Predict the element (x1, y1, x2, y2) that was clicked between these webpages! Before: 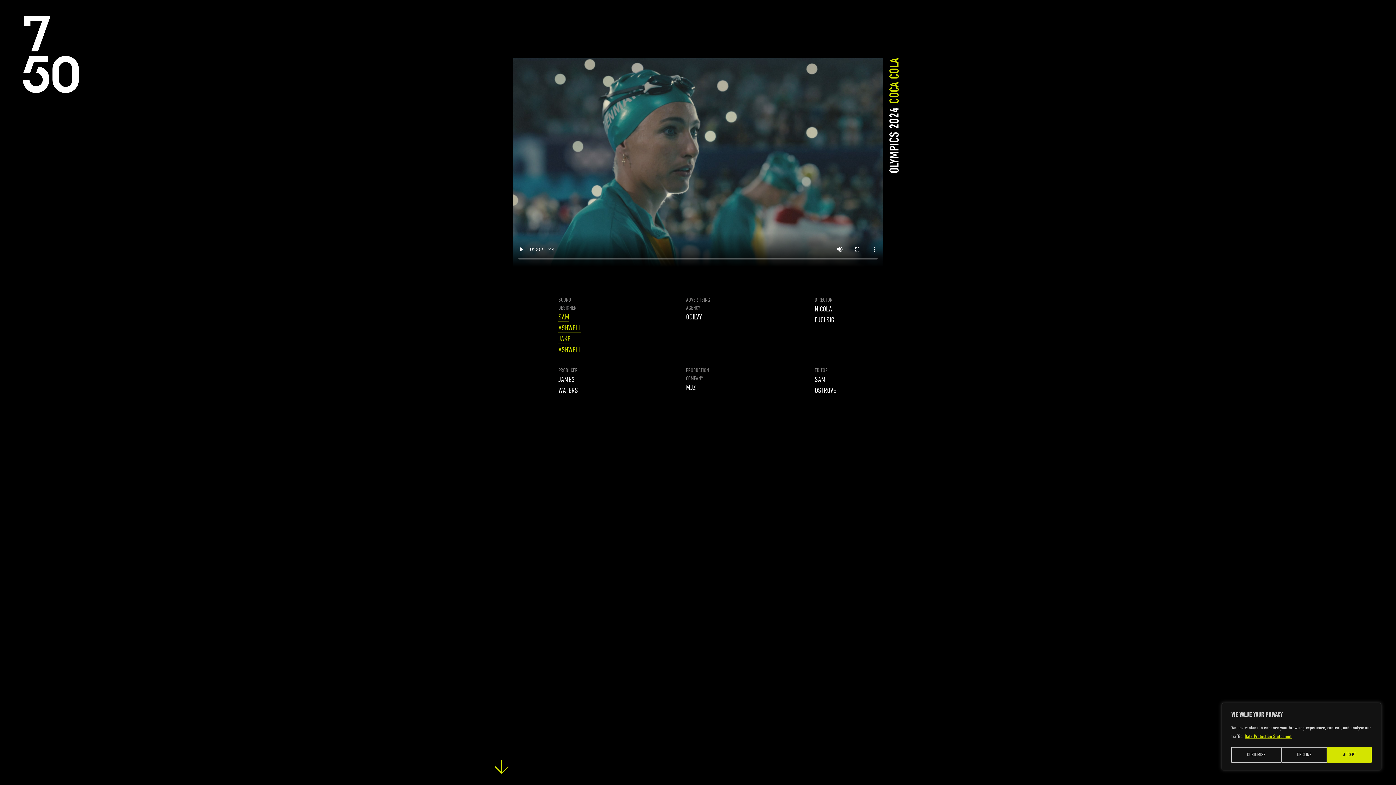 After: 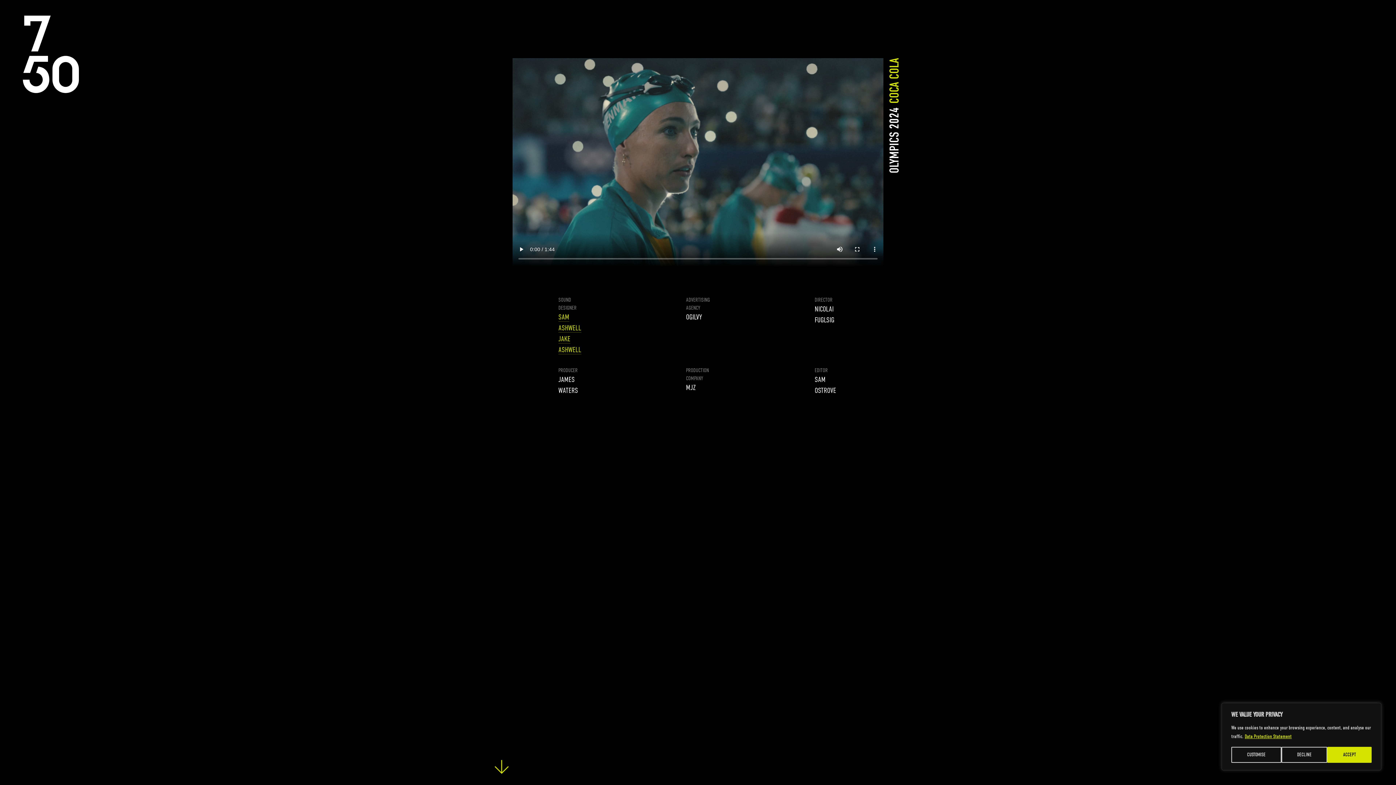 Action: label: Data Protection Statement bbox: (1244, 733, 1292, 740)